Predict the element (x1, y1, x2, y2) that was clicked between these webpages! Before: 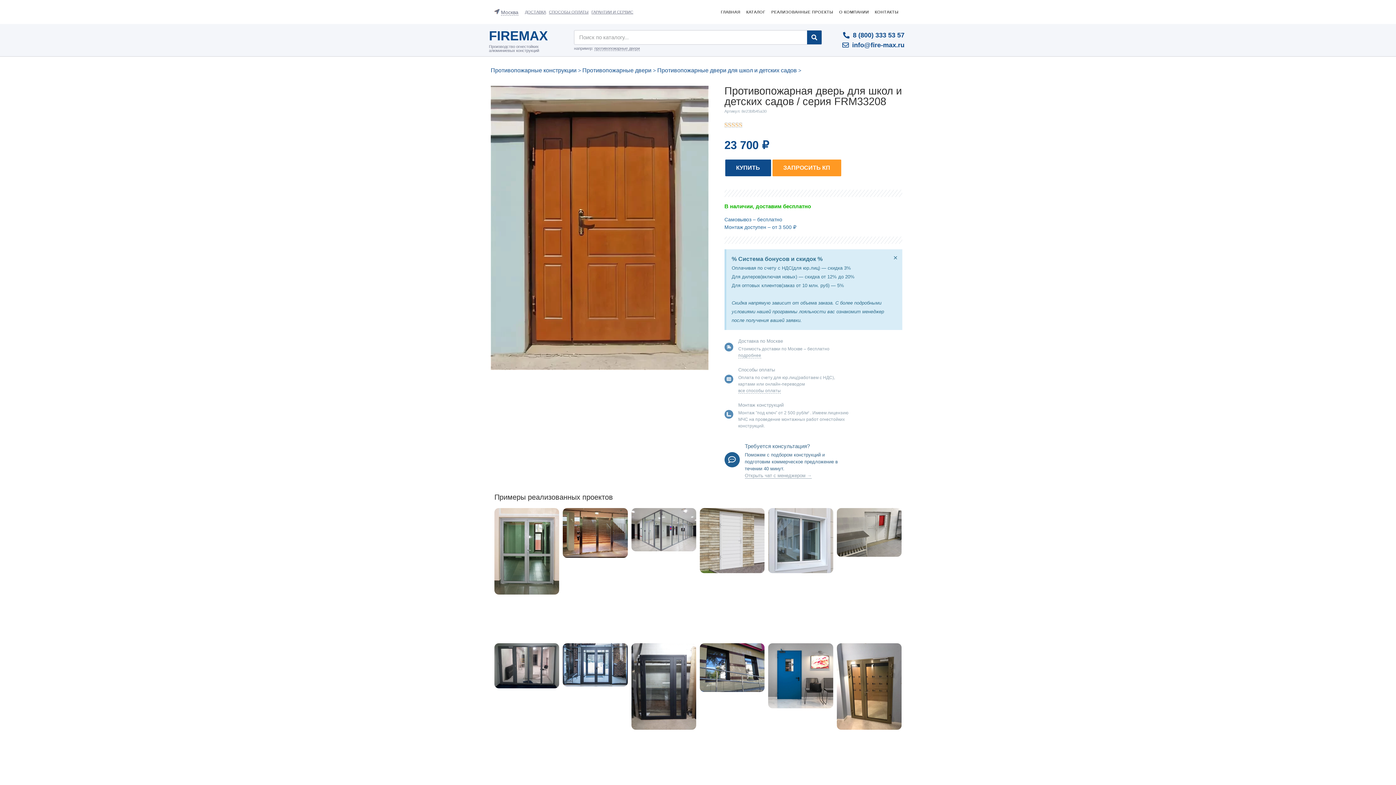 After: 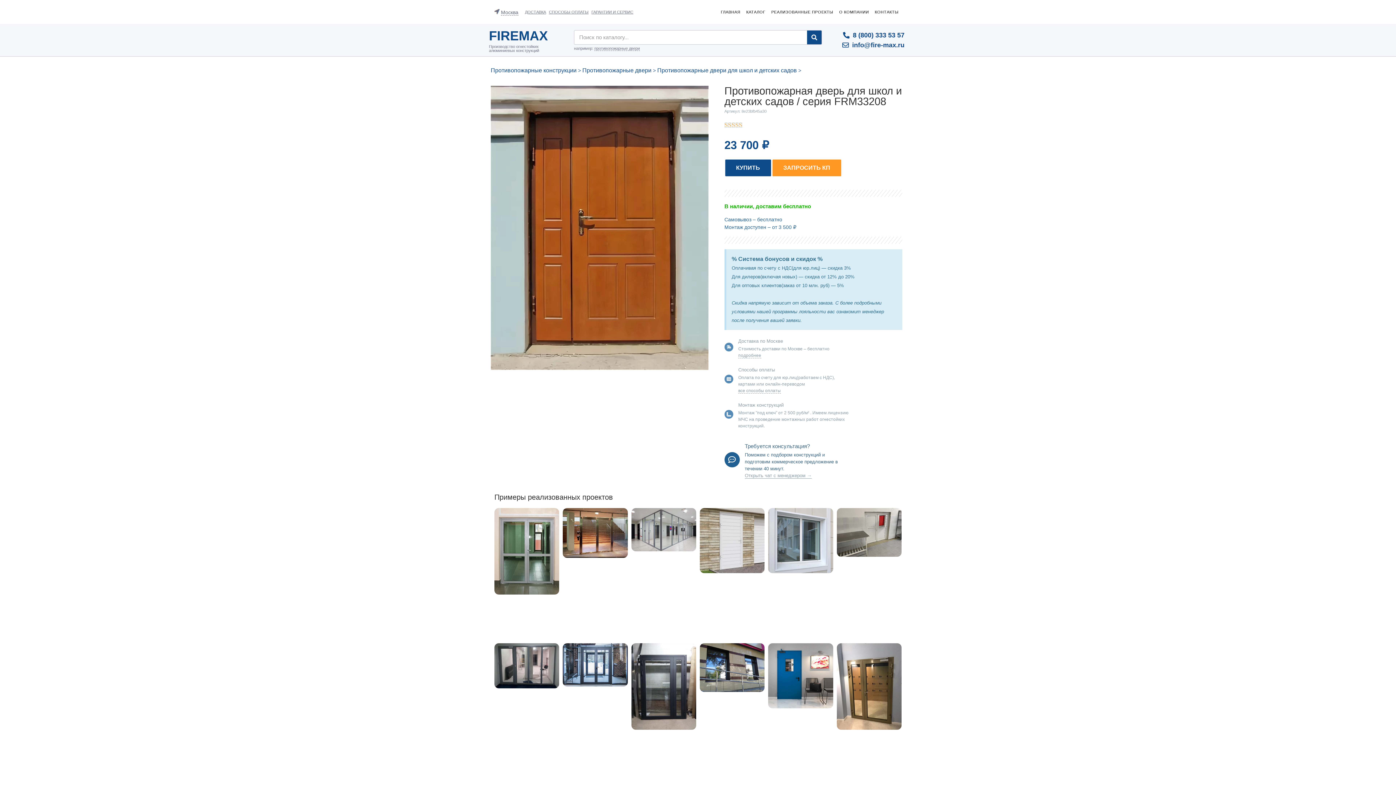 Action: label: ×
Отклонить предупреждение bbox: (892, 253, 899, 262)